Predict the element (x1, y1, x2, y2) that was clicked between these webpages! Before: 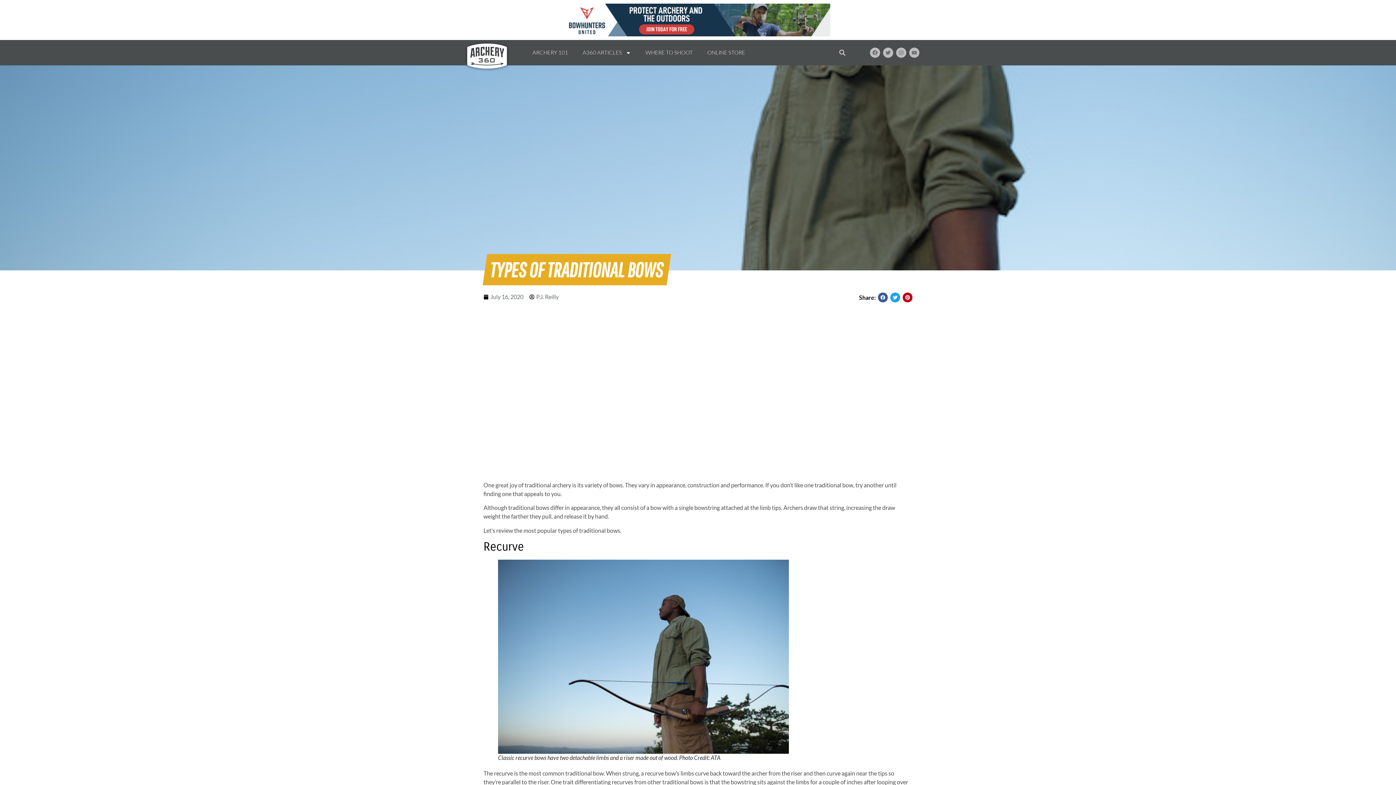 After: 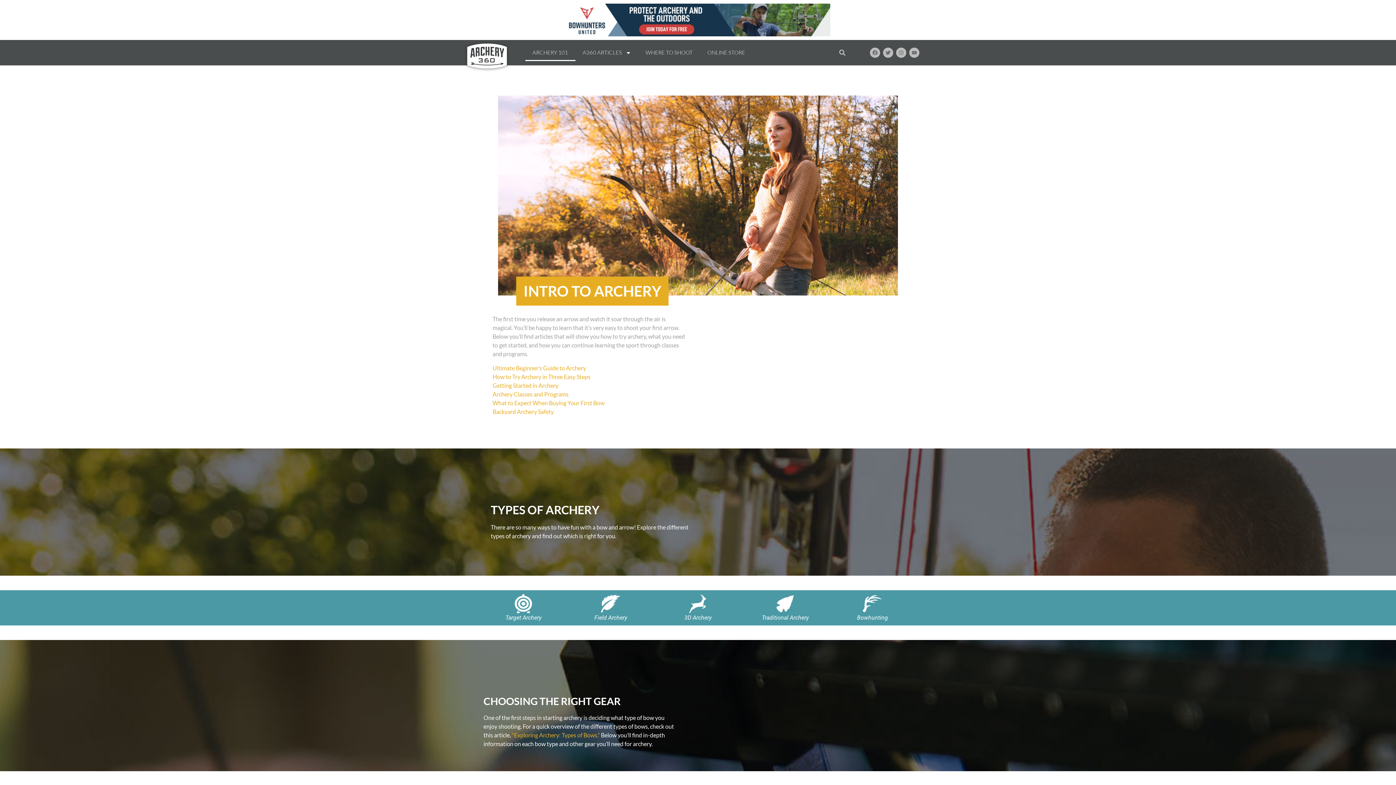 Action: label: ARCHERY 101 bbox: (525, 44, 575, 61)